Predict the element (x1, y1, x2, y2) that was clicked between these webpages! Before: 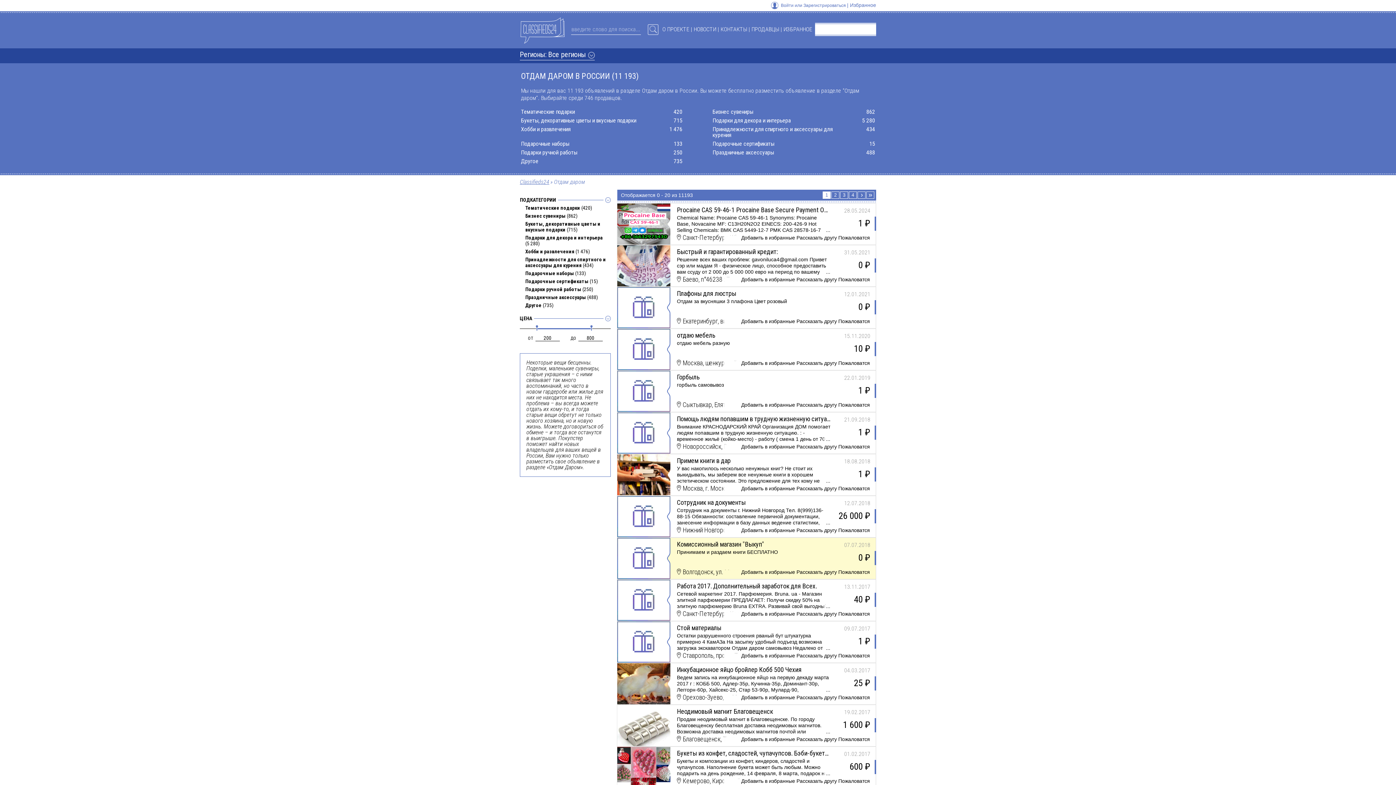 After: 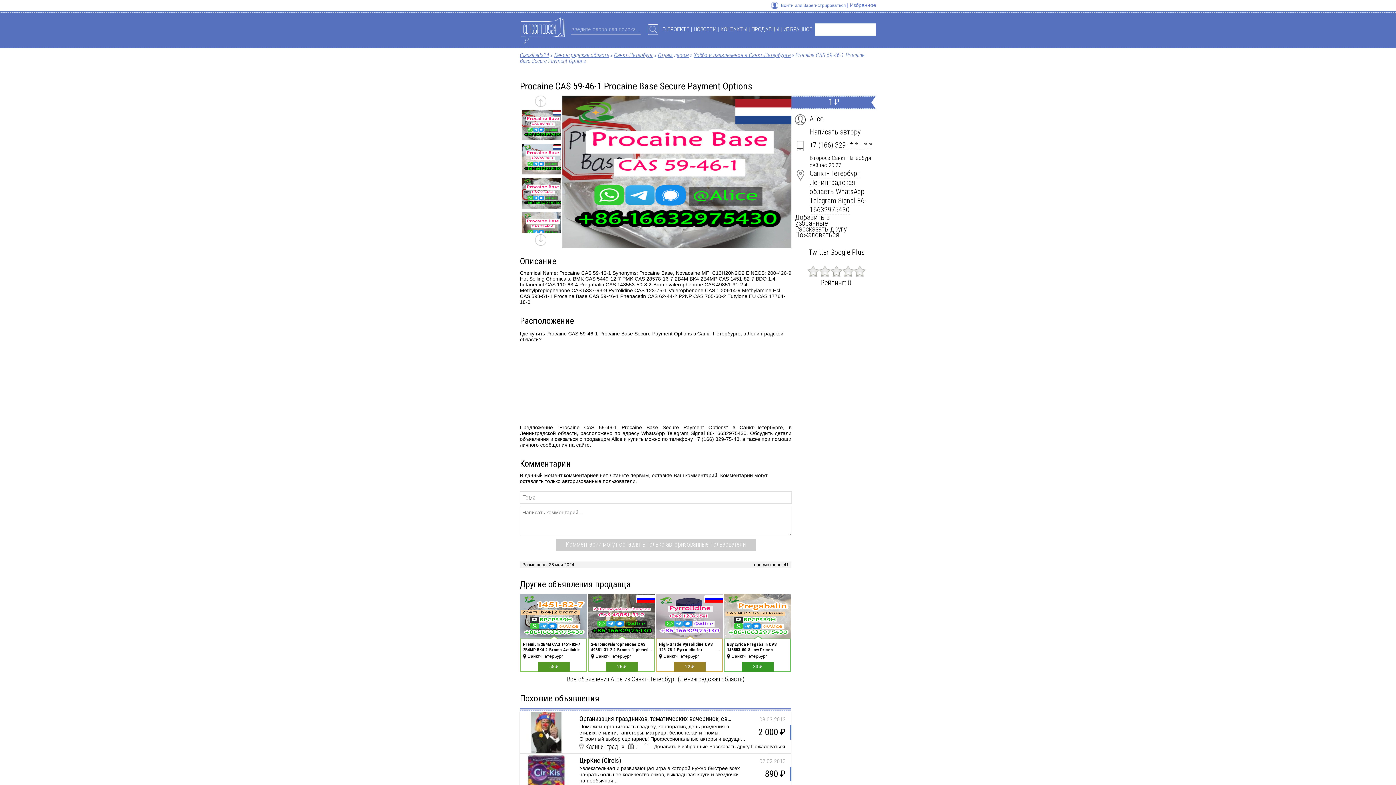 Action: label: Procaine CAS 59-46-1 Procaine Base Secure Payment Options bbox: (677, 206, 830, 214)